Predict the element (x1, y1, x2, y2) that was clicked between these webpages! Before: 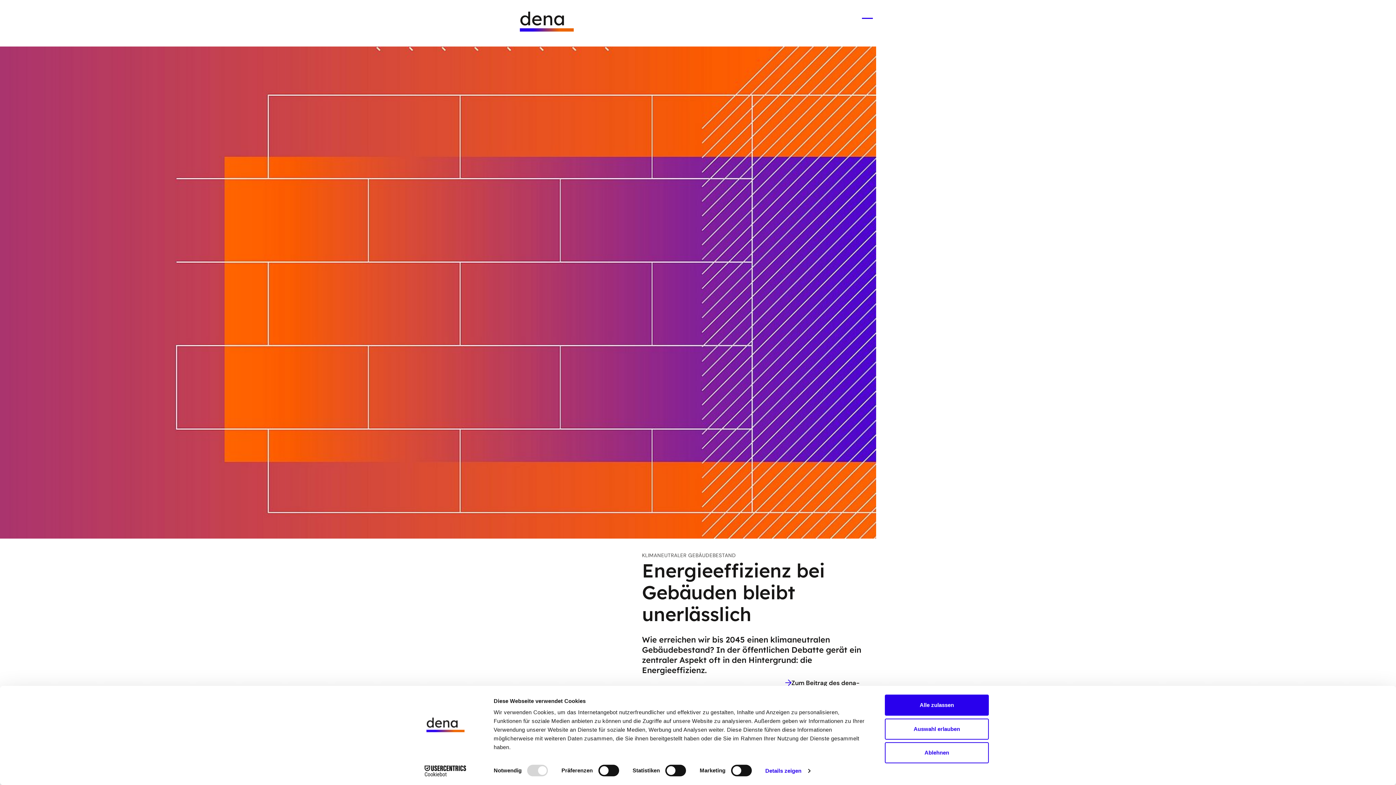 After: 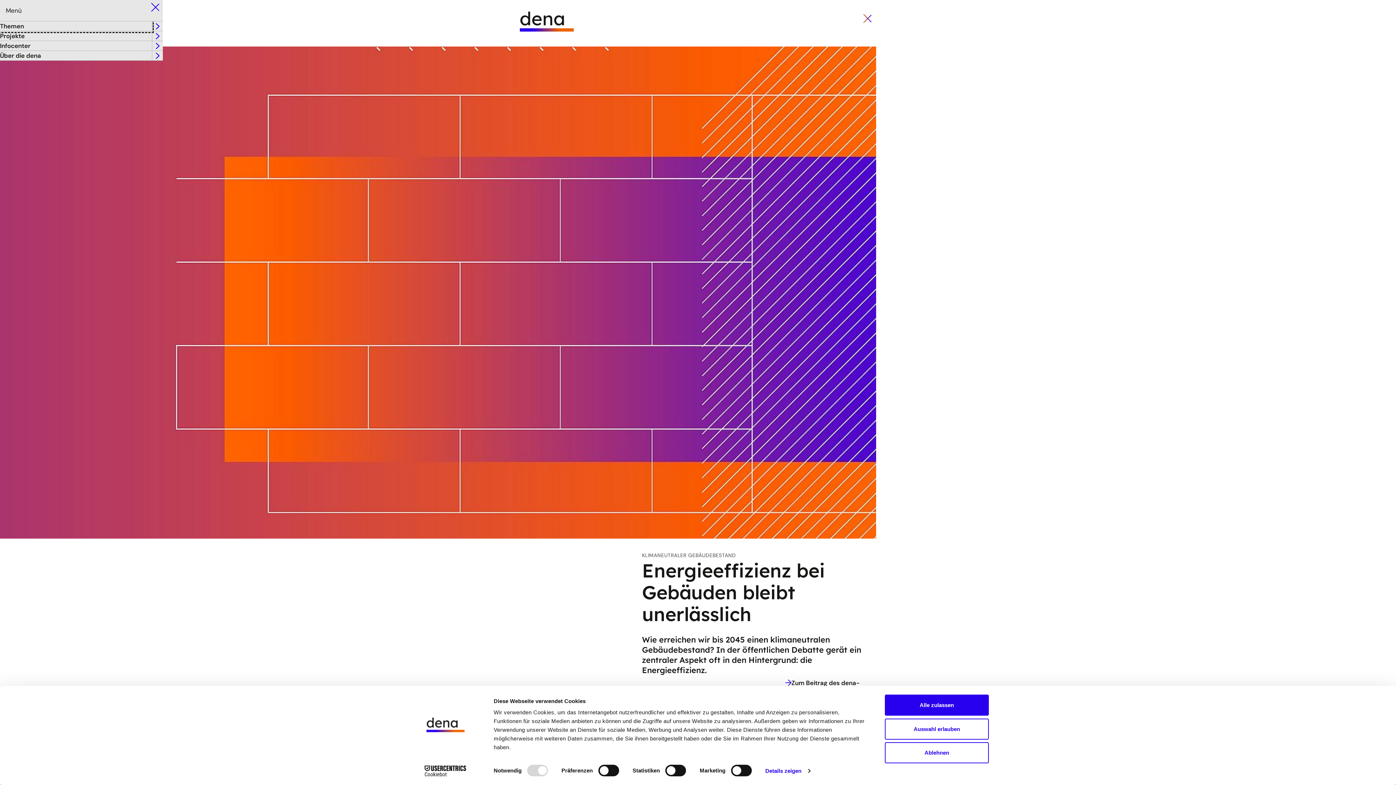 Action: bbox: (858, 13, 876, 30) label: Menü öffnen